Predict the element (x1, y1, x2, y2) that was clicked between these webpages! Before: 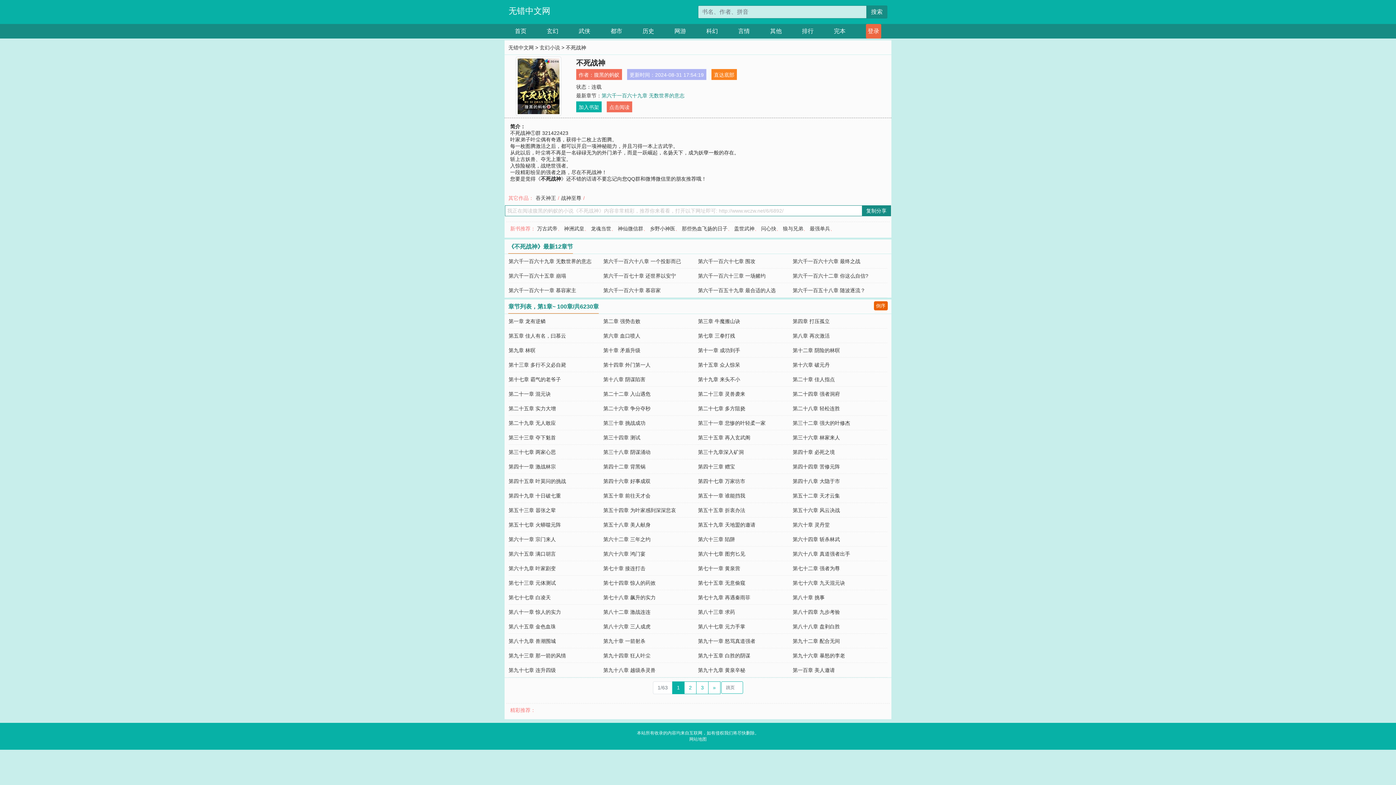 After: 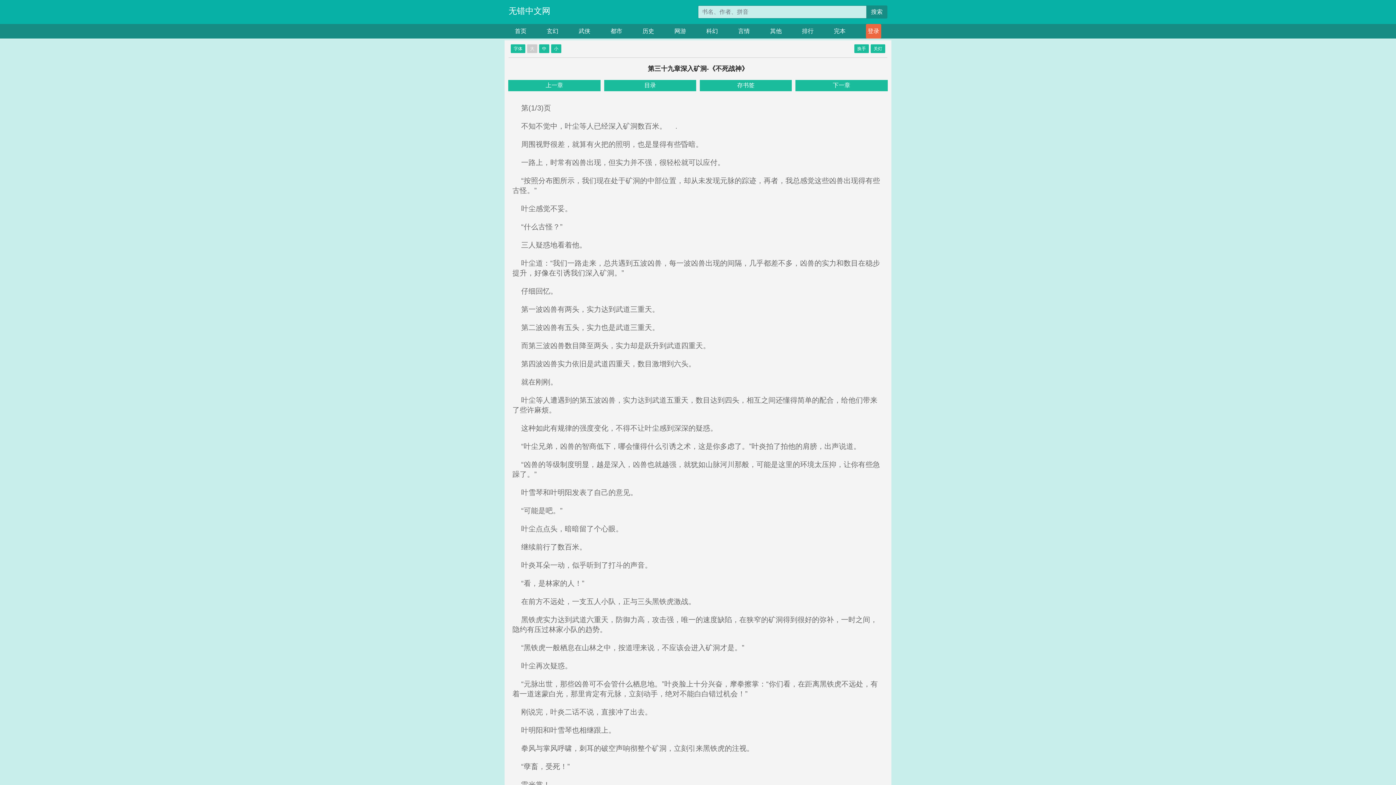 Action: bbox: (698, 449, 743, 455) label: 第三十九章深入矿洞